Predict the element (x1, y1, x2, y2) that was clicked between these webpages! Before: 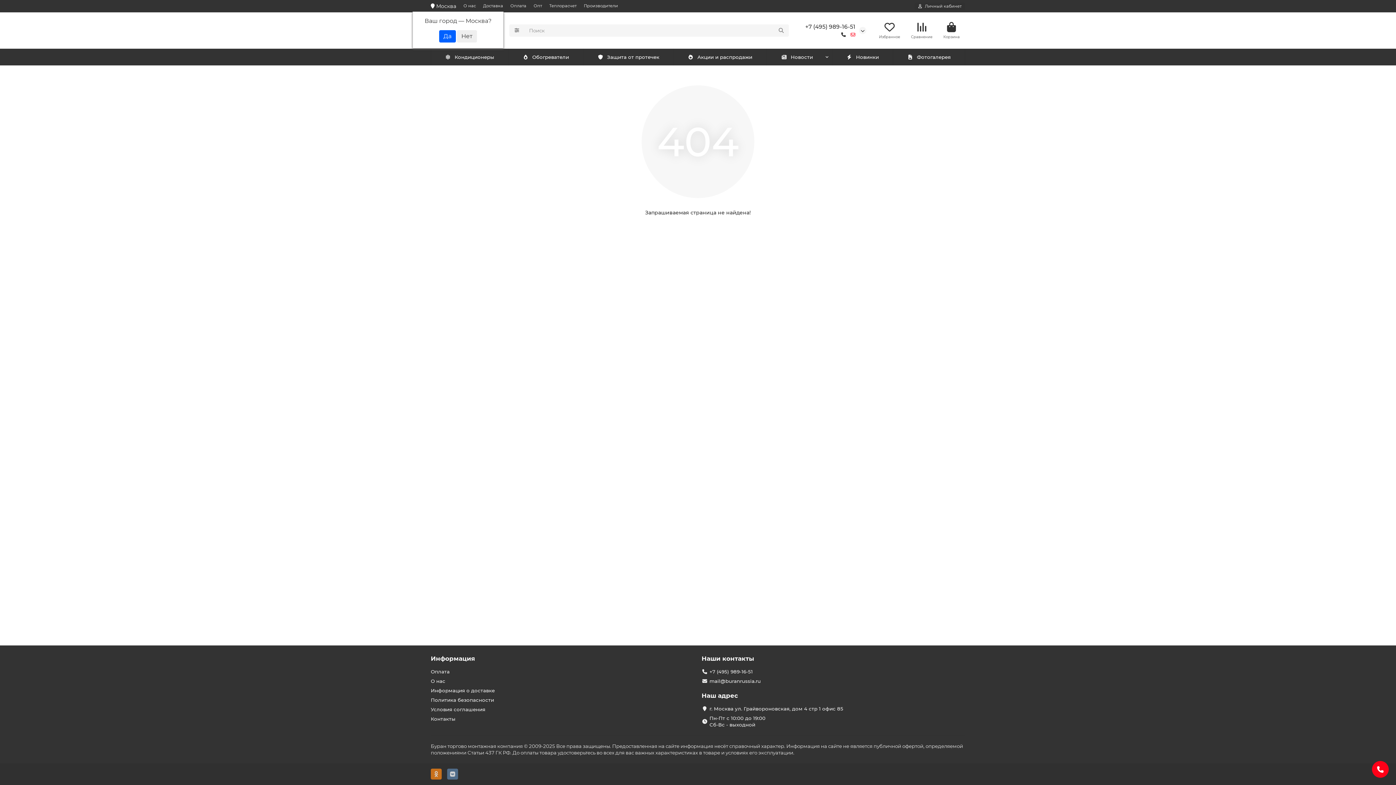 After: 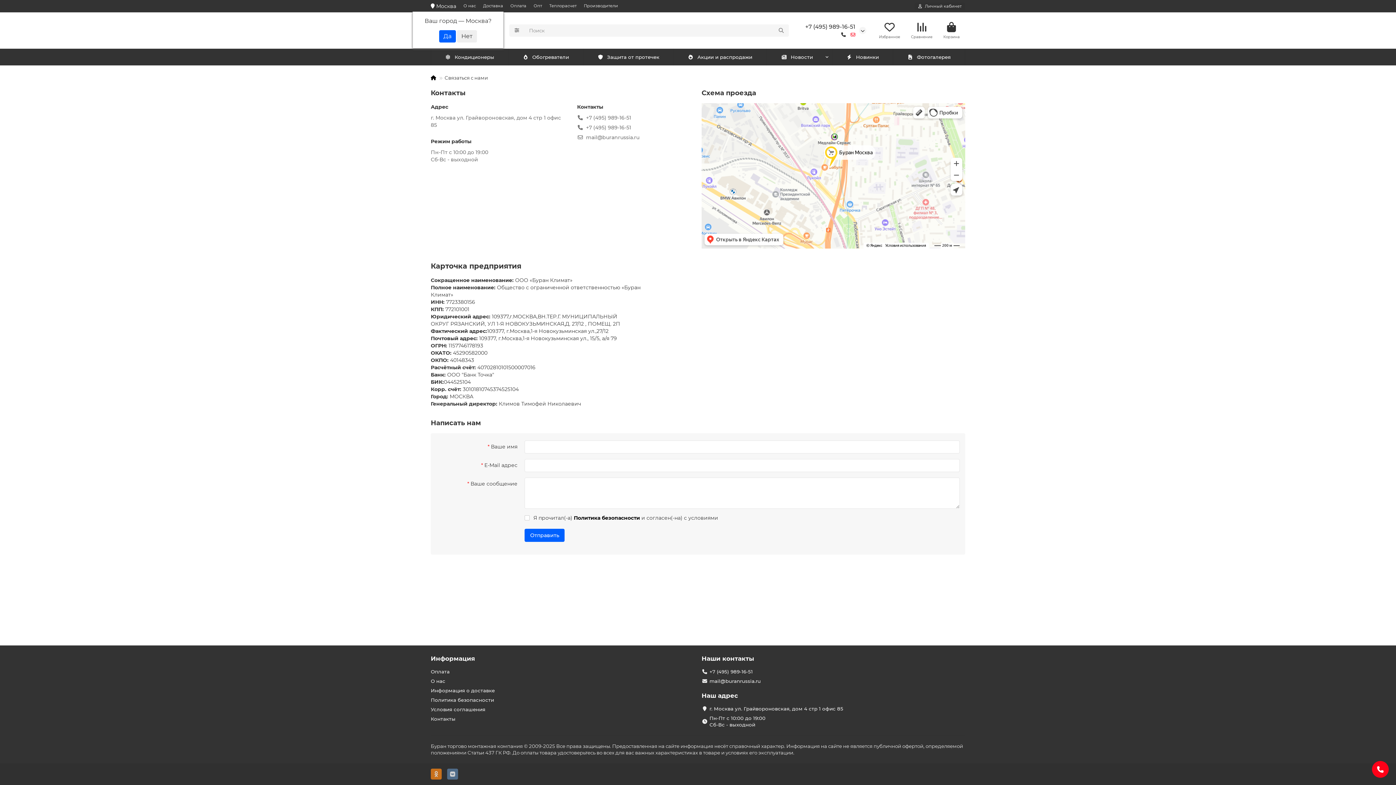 Action: label: Контакты bbox: (430, 716, 455, 722)